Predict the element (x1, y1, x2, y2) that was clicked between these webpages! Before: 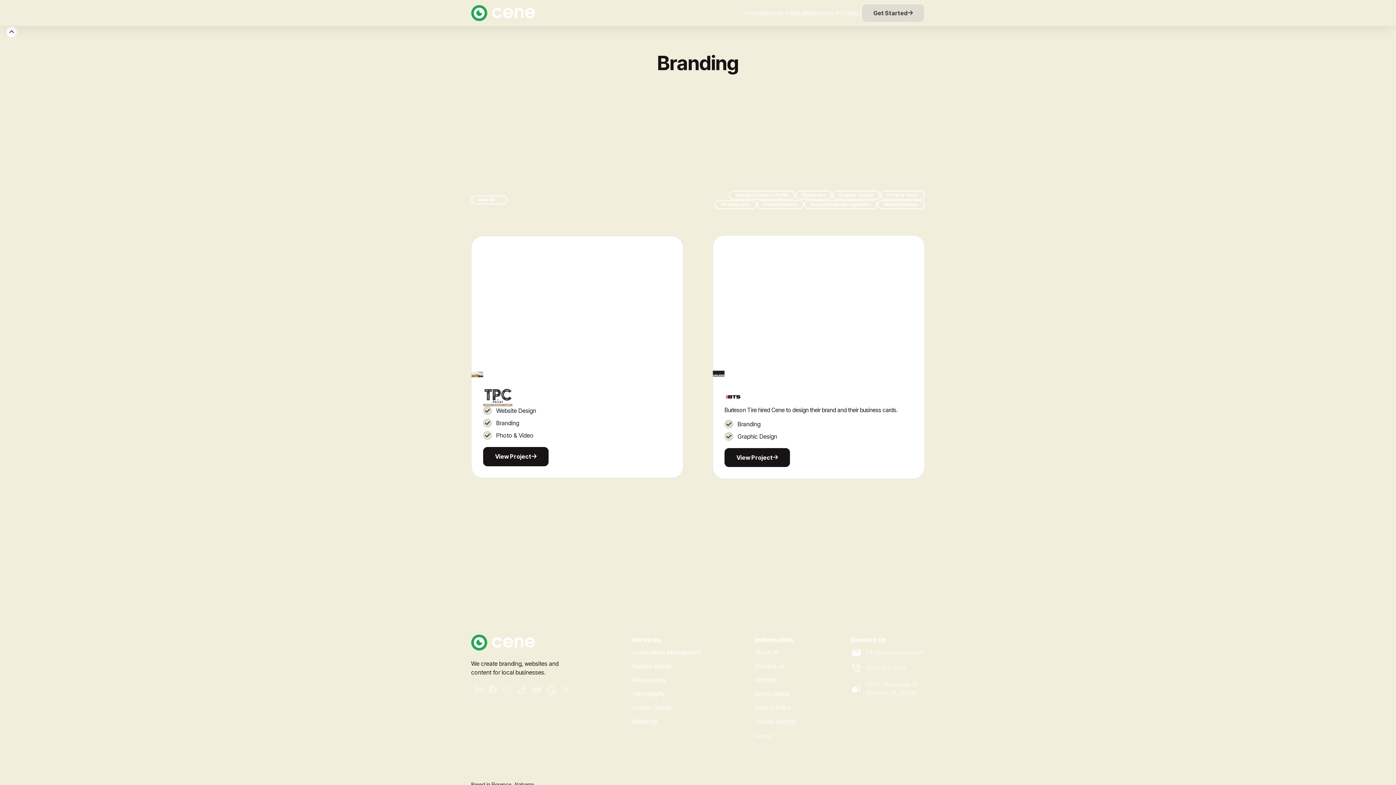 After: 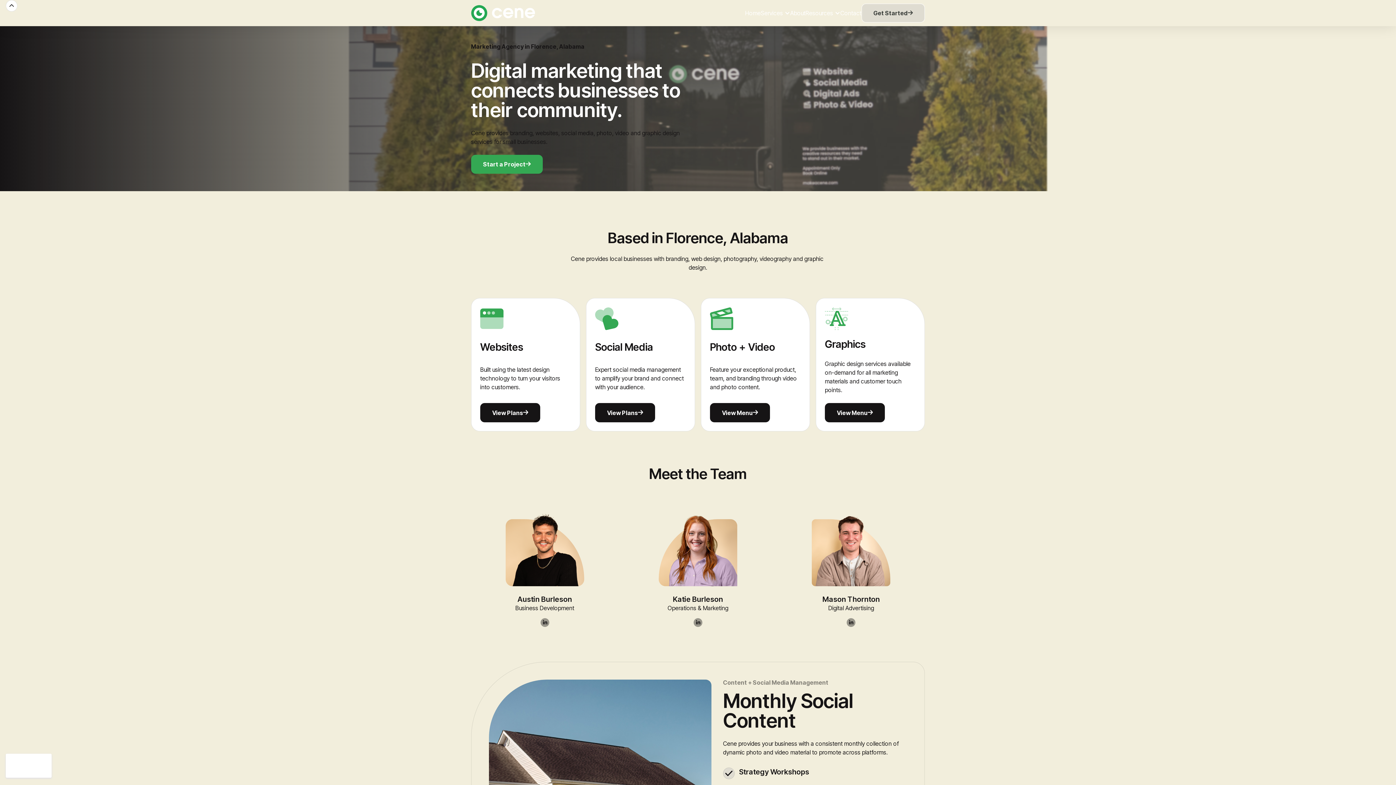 Action: bbox: (745, 0, 760, 26) label: Home